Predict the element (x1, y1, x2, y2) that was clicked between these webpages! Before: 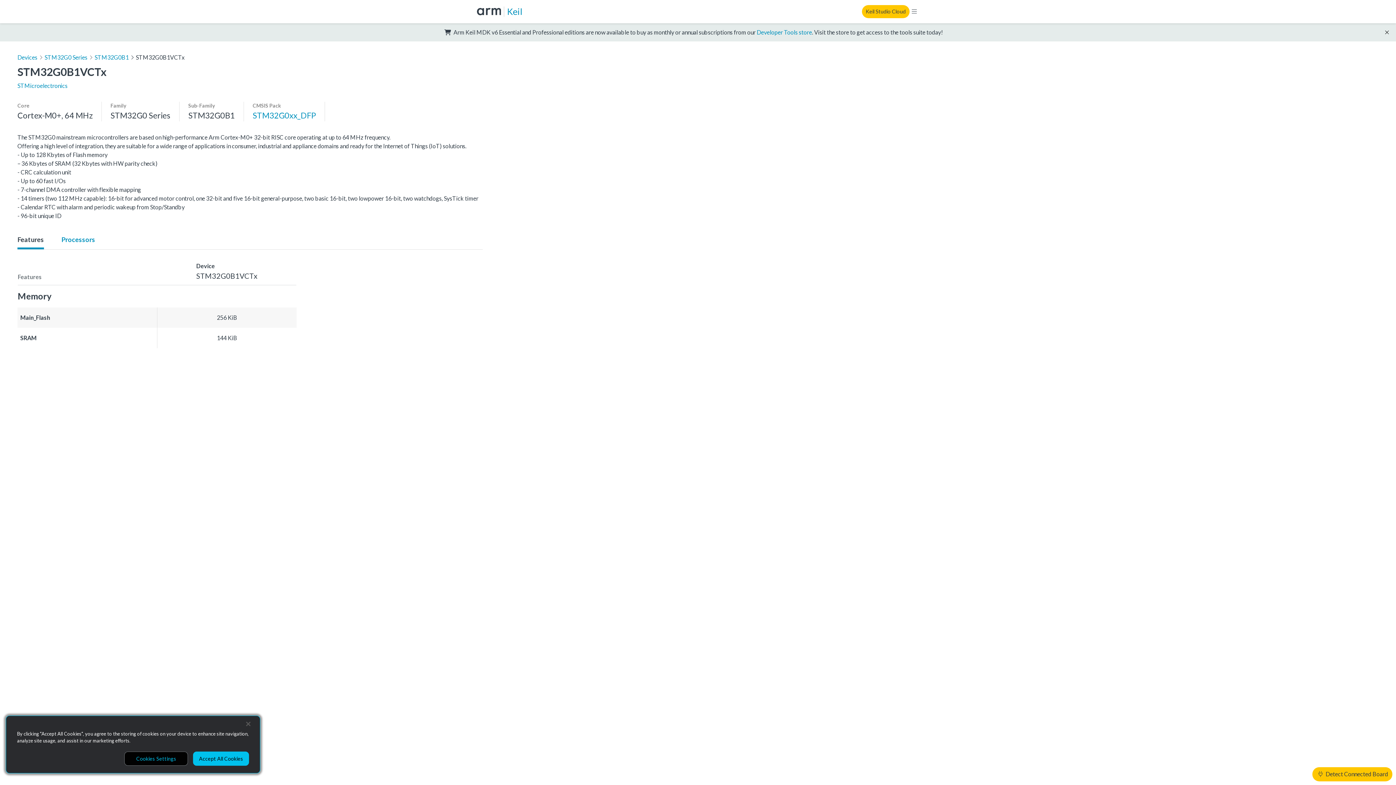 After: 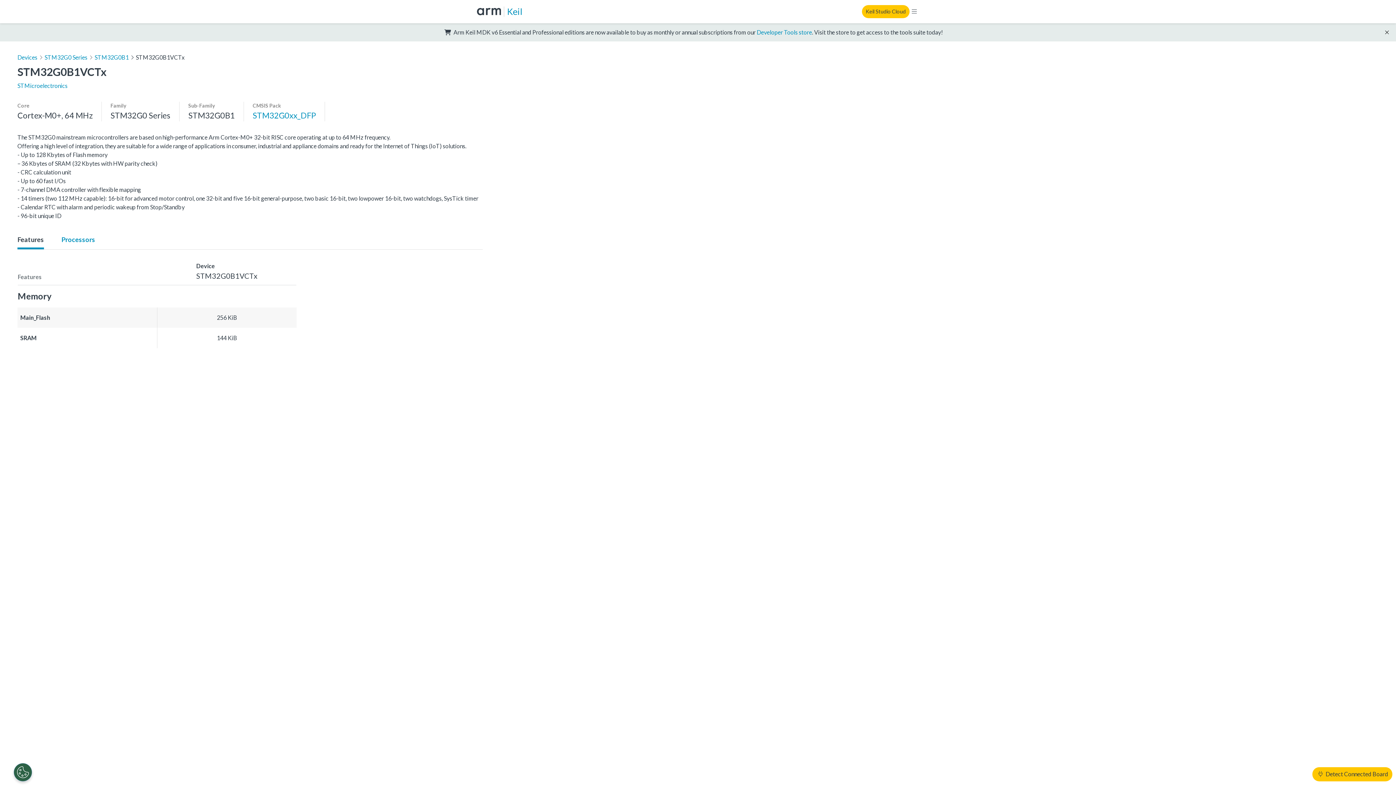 Action: label: Accept All Cookies bbox: (193, 752, 249, 766)